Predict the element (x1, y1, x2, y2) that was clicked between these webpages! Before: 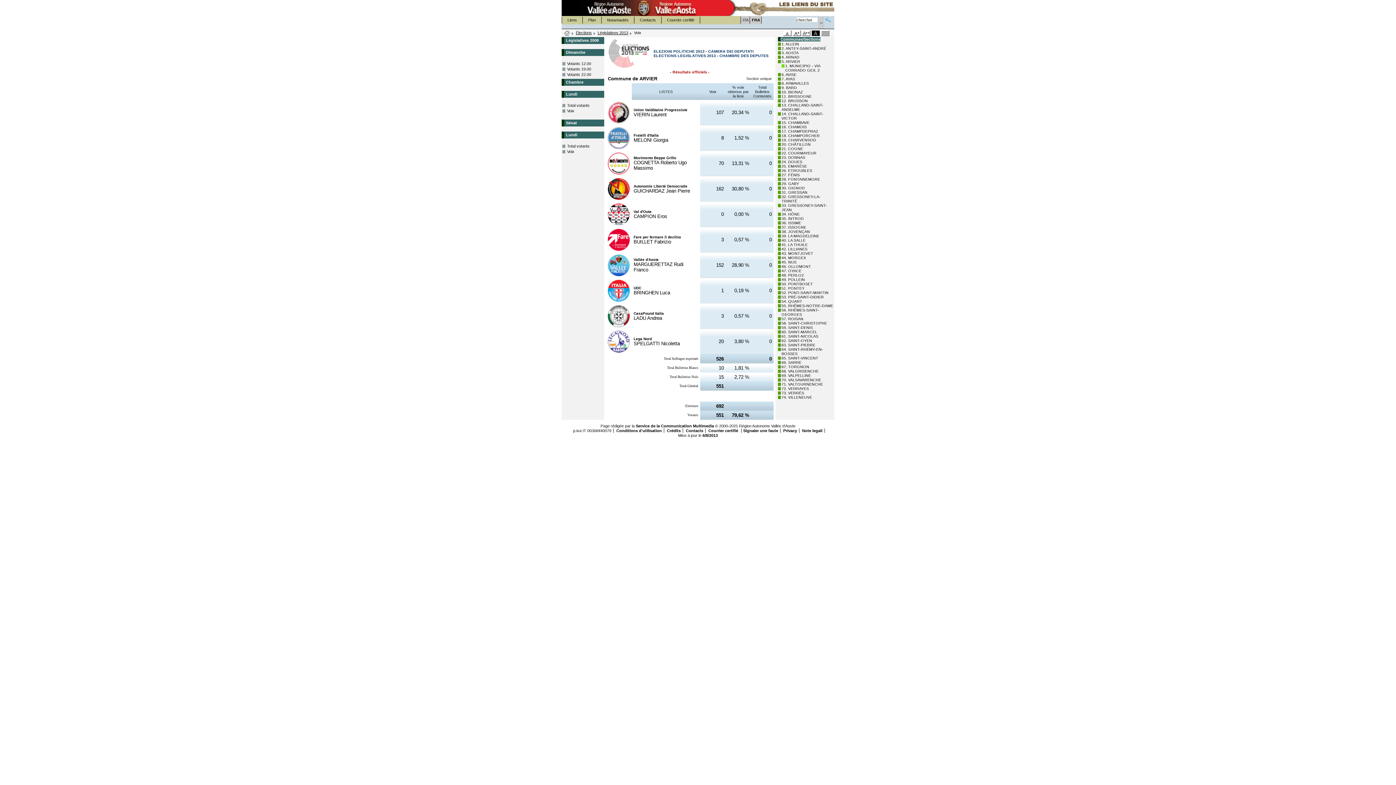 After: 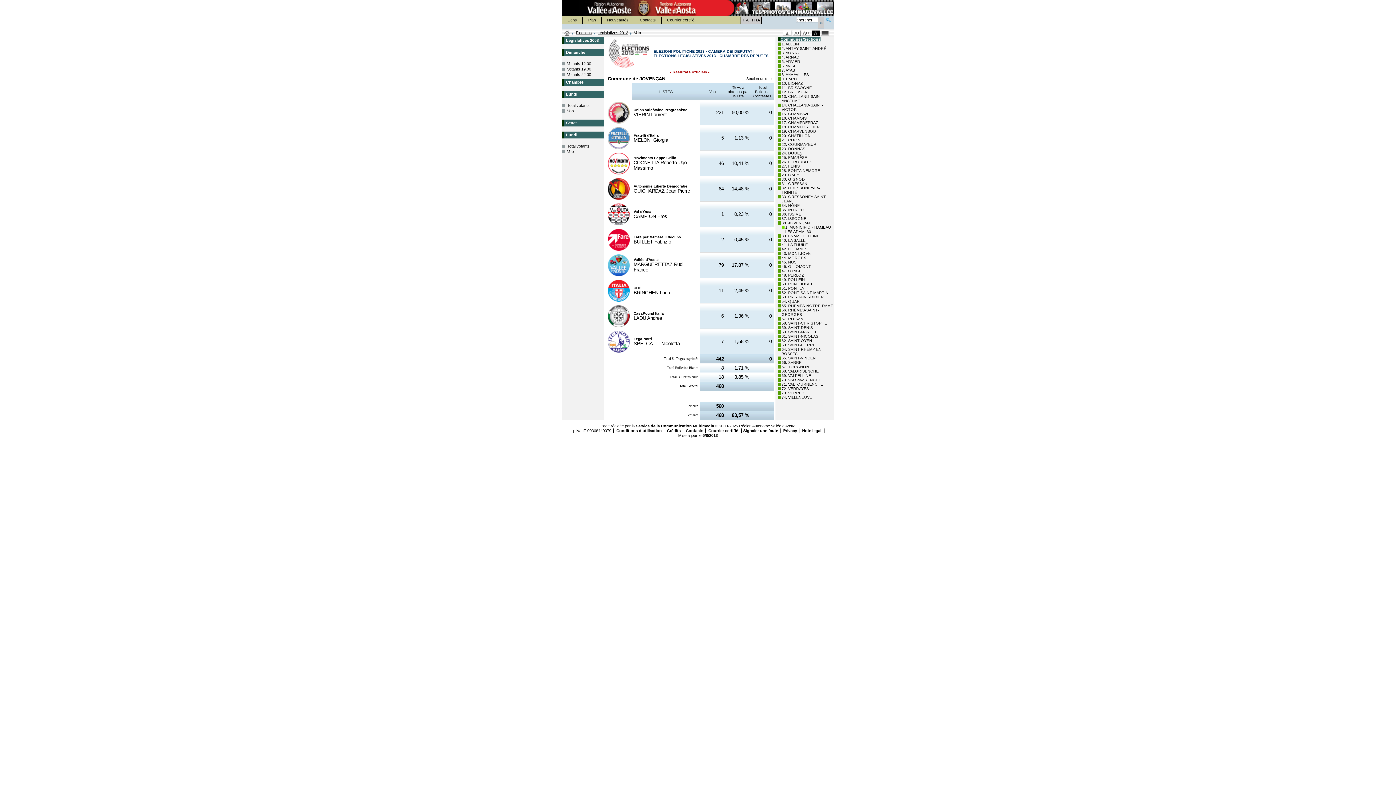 Action: label: 38. JOVENÇAN bbox: (781, 229, 810, 233)